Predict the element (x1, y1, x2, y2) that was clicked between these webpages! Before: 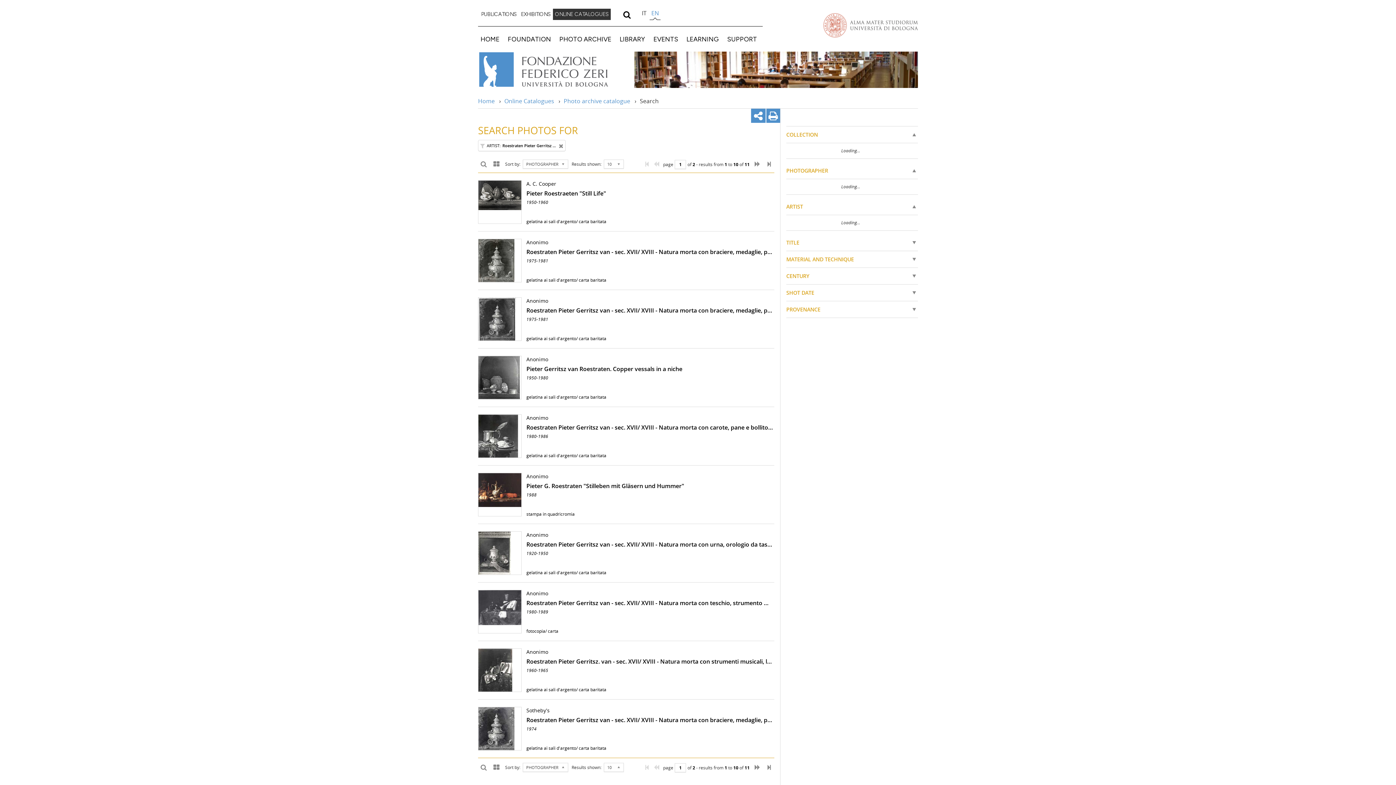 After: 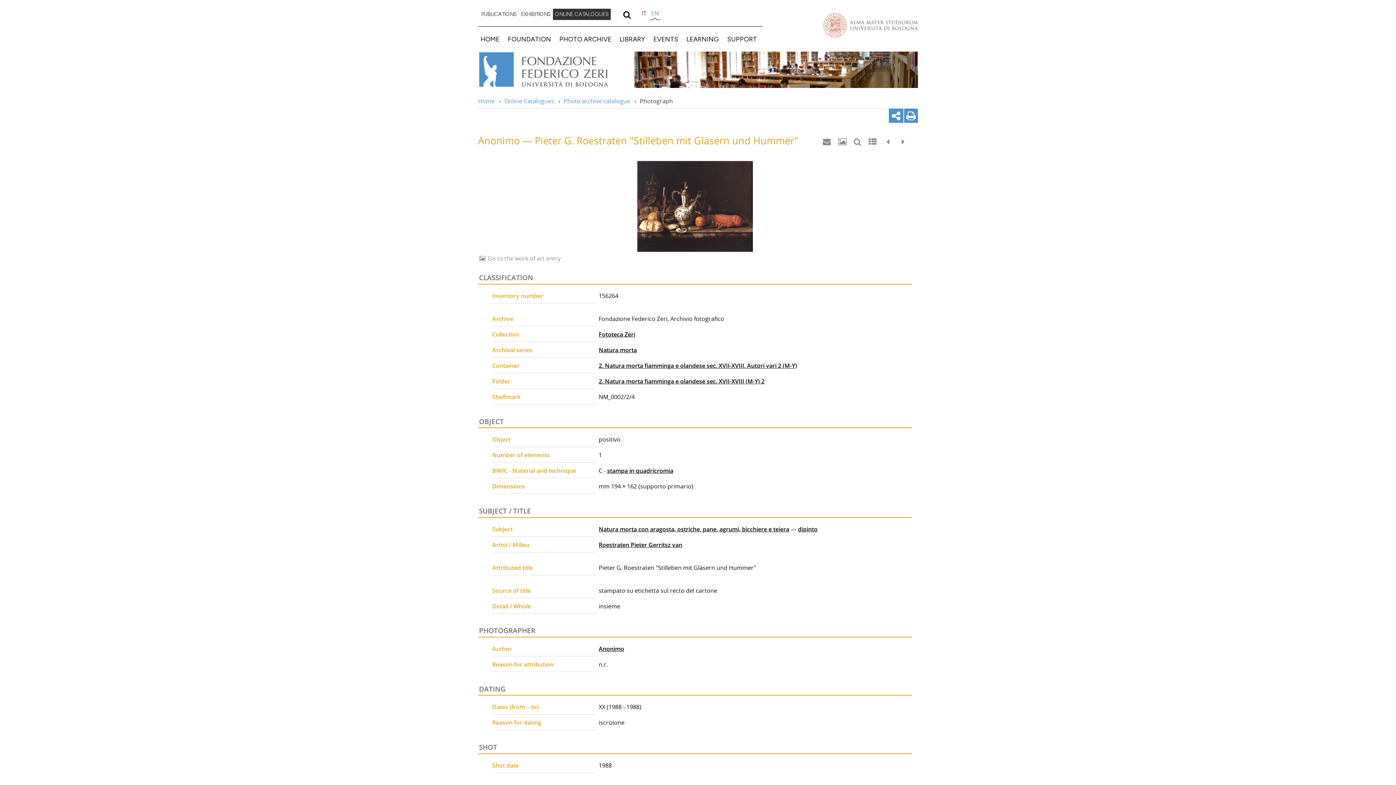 Action: bbox: (478, 473, 774, 516) label: Anonimo
Pieter G. Roestraten "Stilleben mit Gläsern und Hummer"
1988
stampa in quadricromia